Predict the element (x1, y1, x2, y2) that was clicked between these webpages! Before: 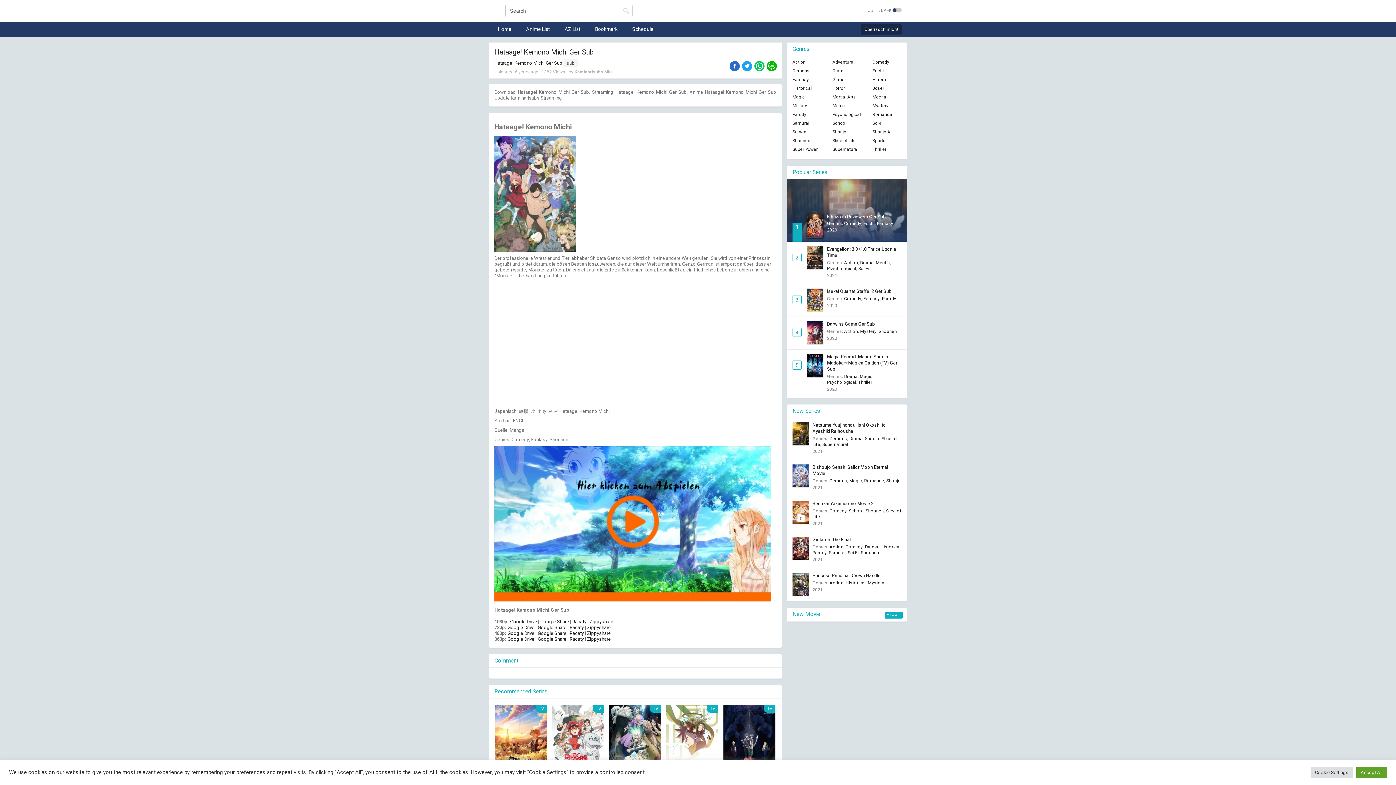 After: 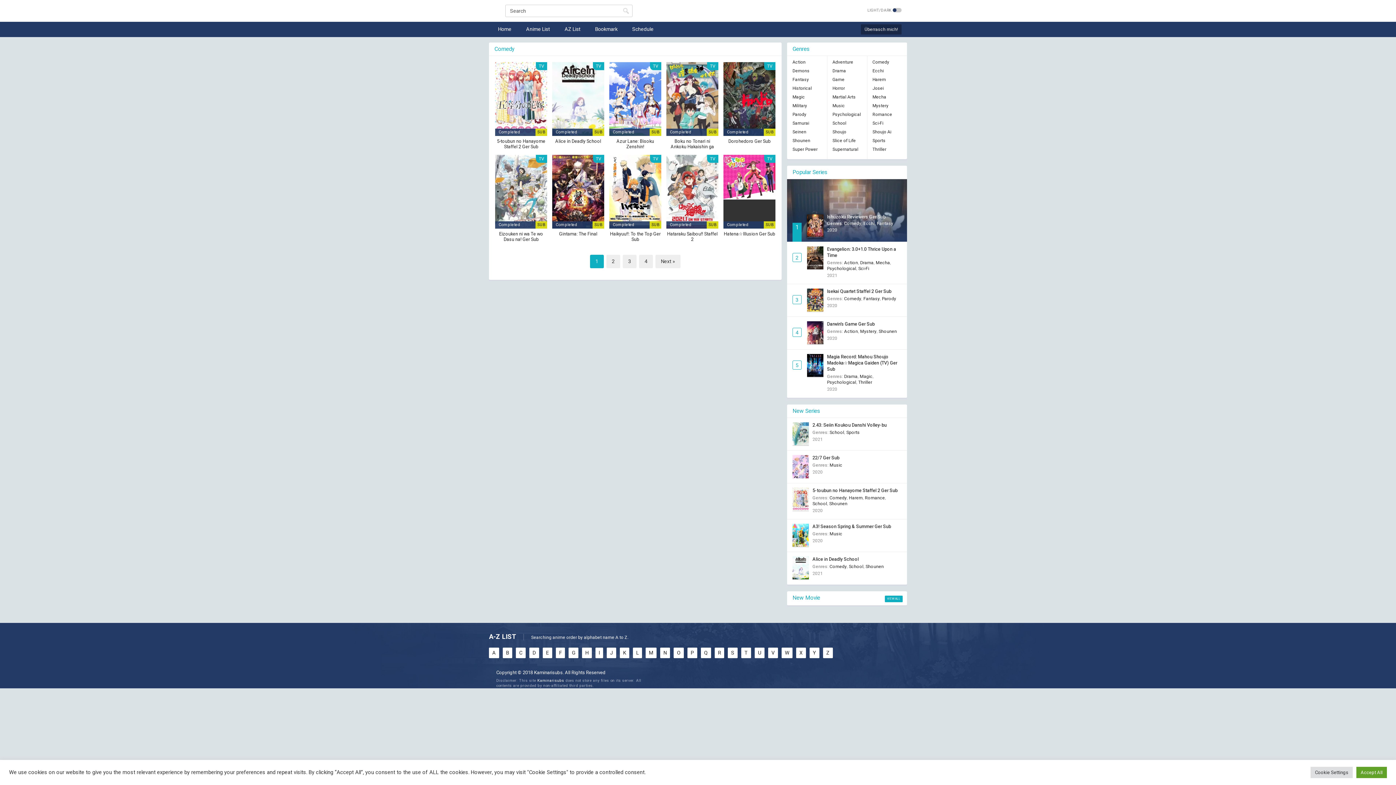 Action: label: Comedy bbox: (845, 543, 862, 550)